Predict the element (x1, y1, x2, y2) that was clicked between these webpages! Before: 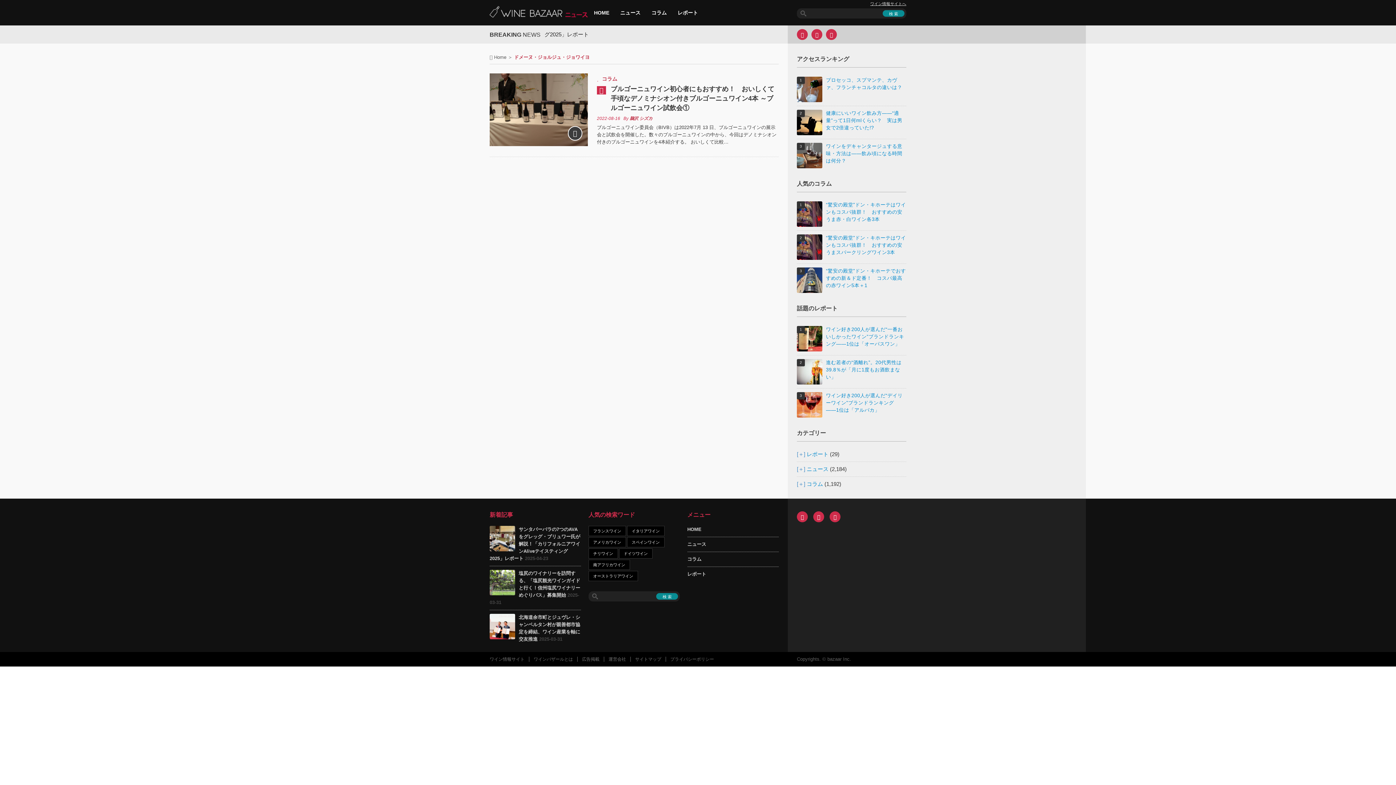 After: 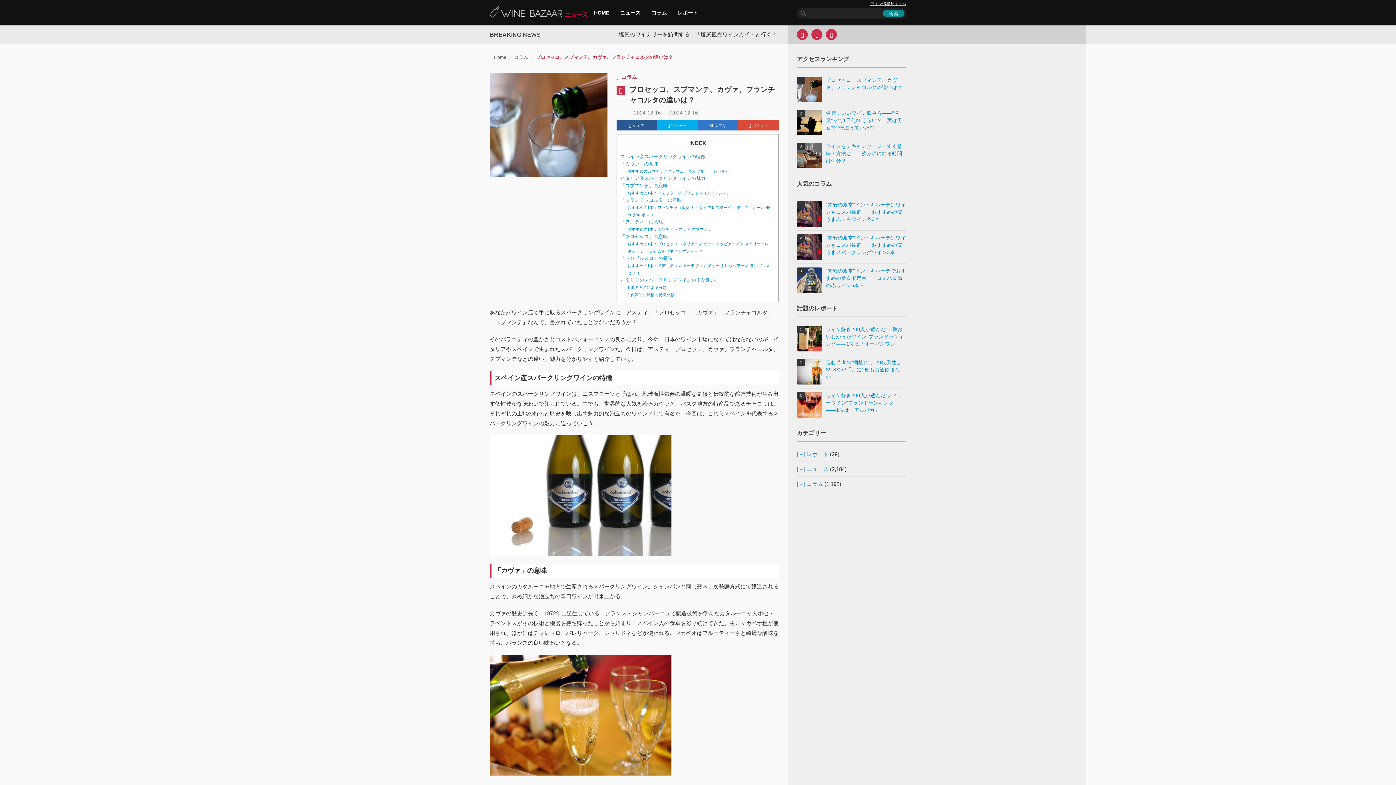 Action: label: プロセッコ、スプマンテ、カヴァ、フランチャコルタの違いは？ bbox: (826, 76, 906, 91)